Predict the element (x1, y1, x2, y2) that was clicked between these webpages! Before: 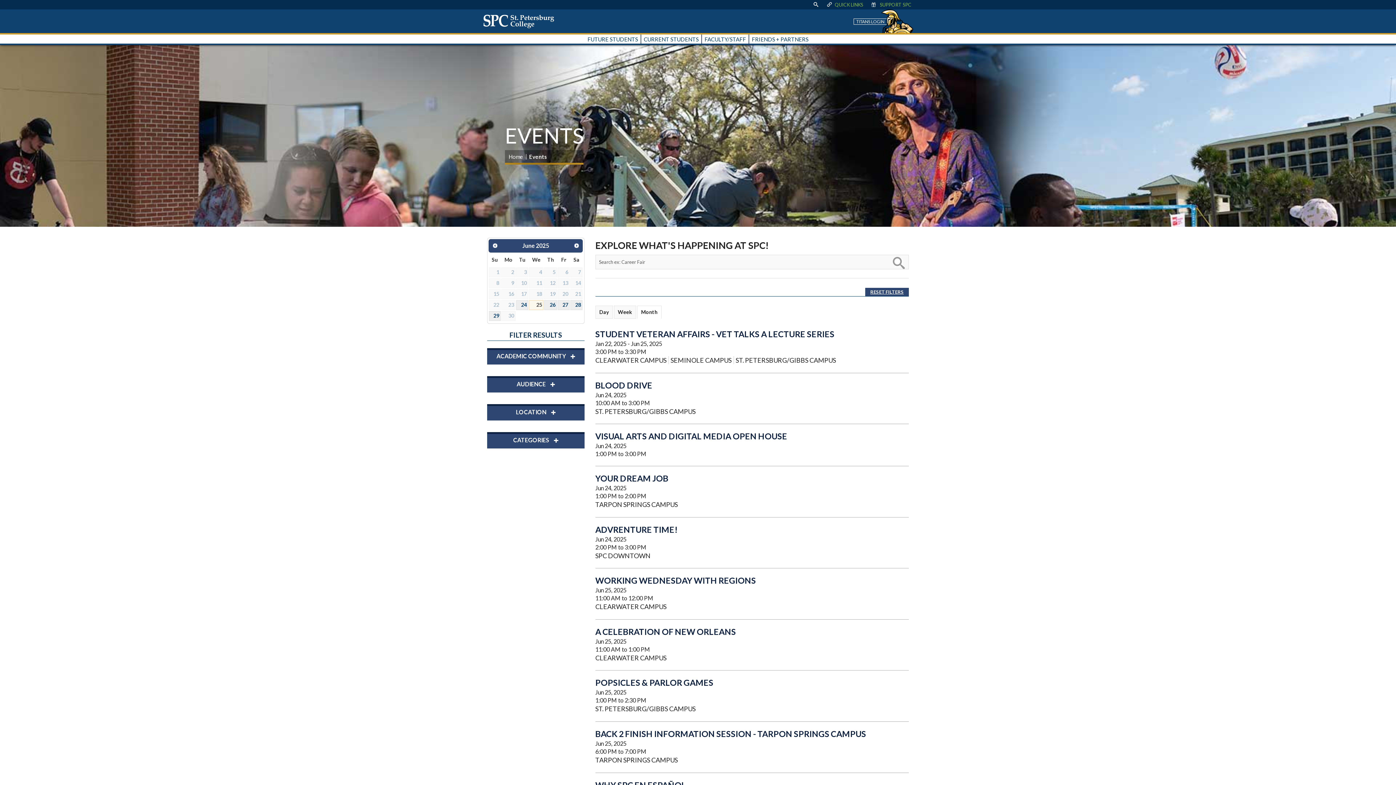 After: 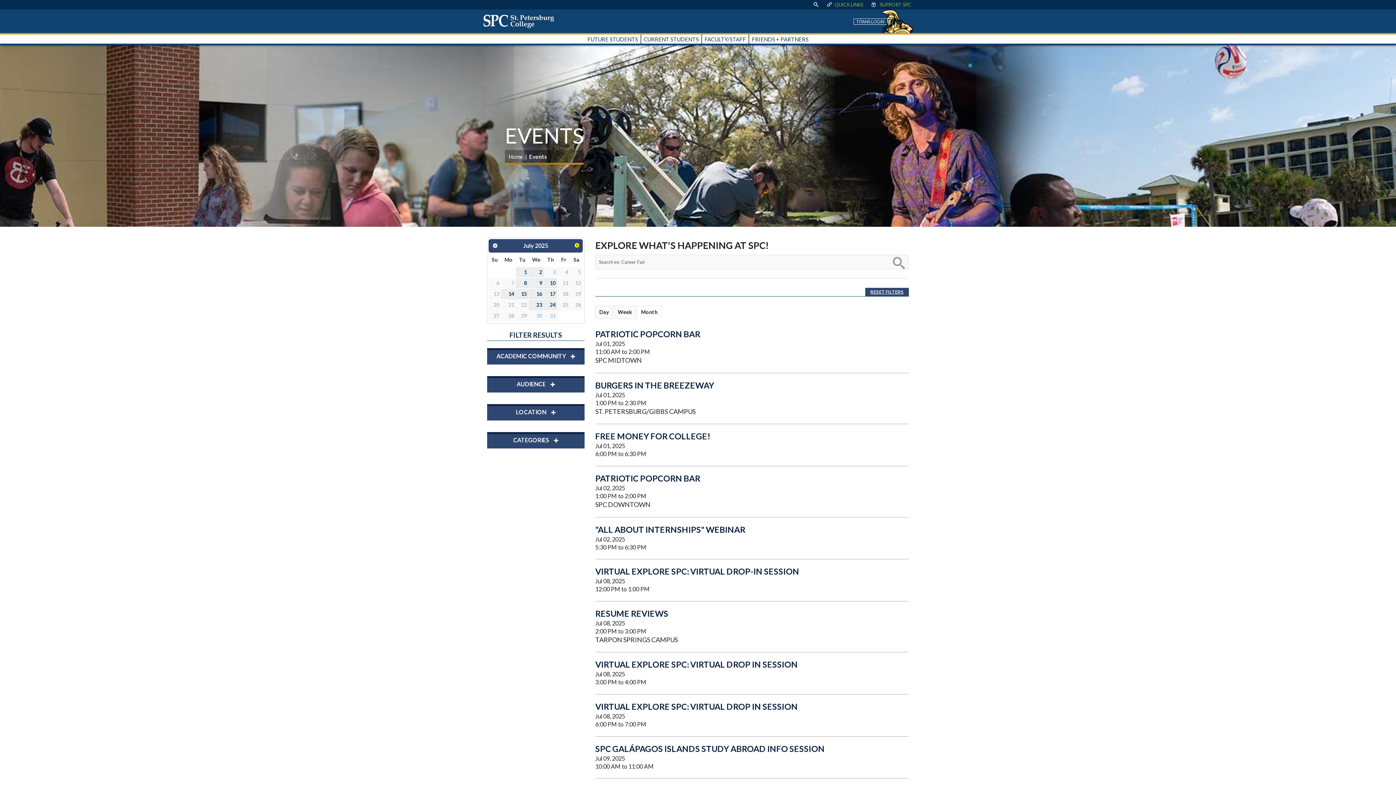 Action: bbox: (571, 240, 581, 250) label: Next